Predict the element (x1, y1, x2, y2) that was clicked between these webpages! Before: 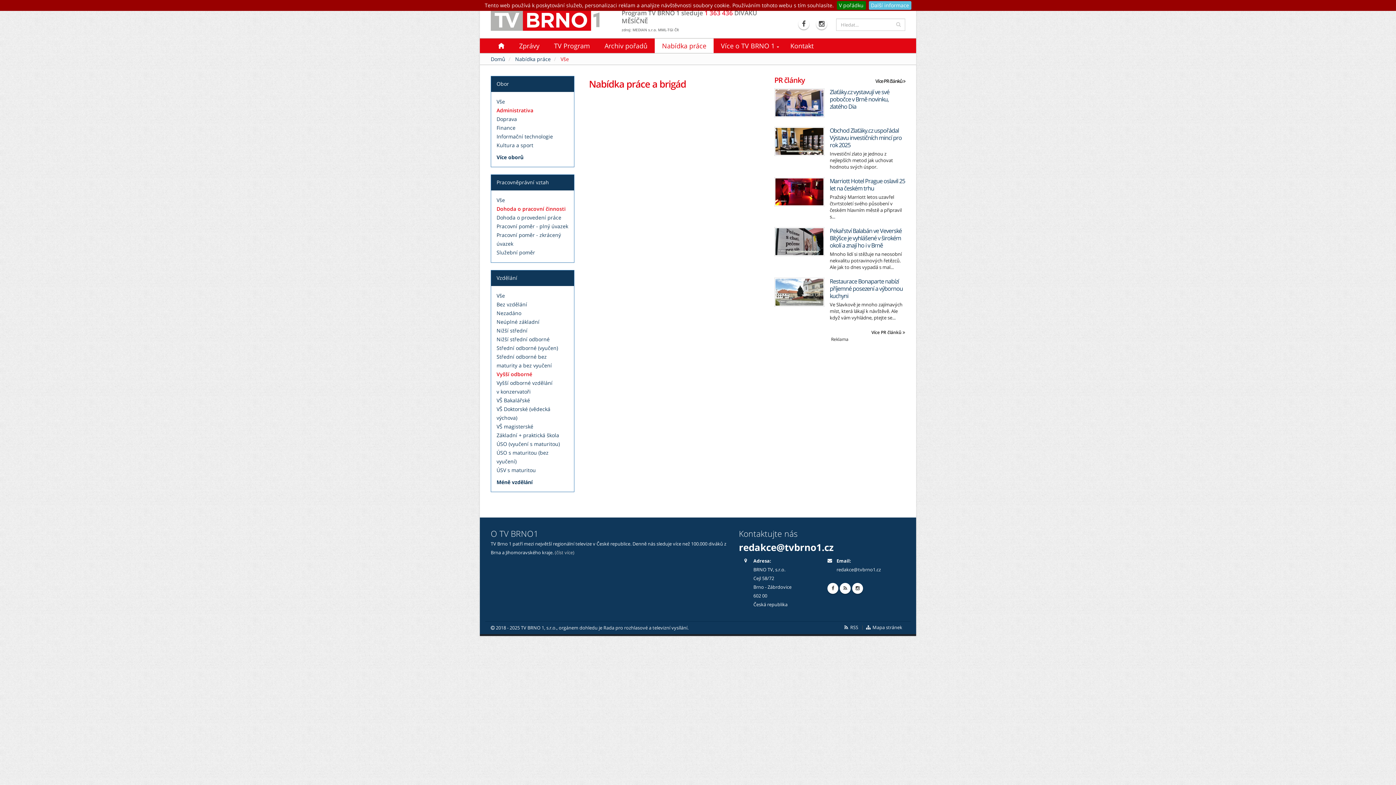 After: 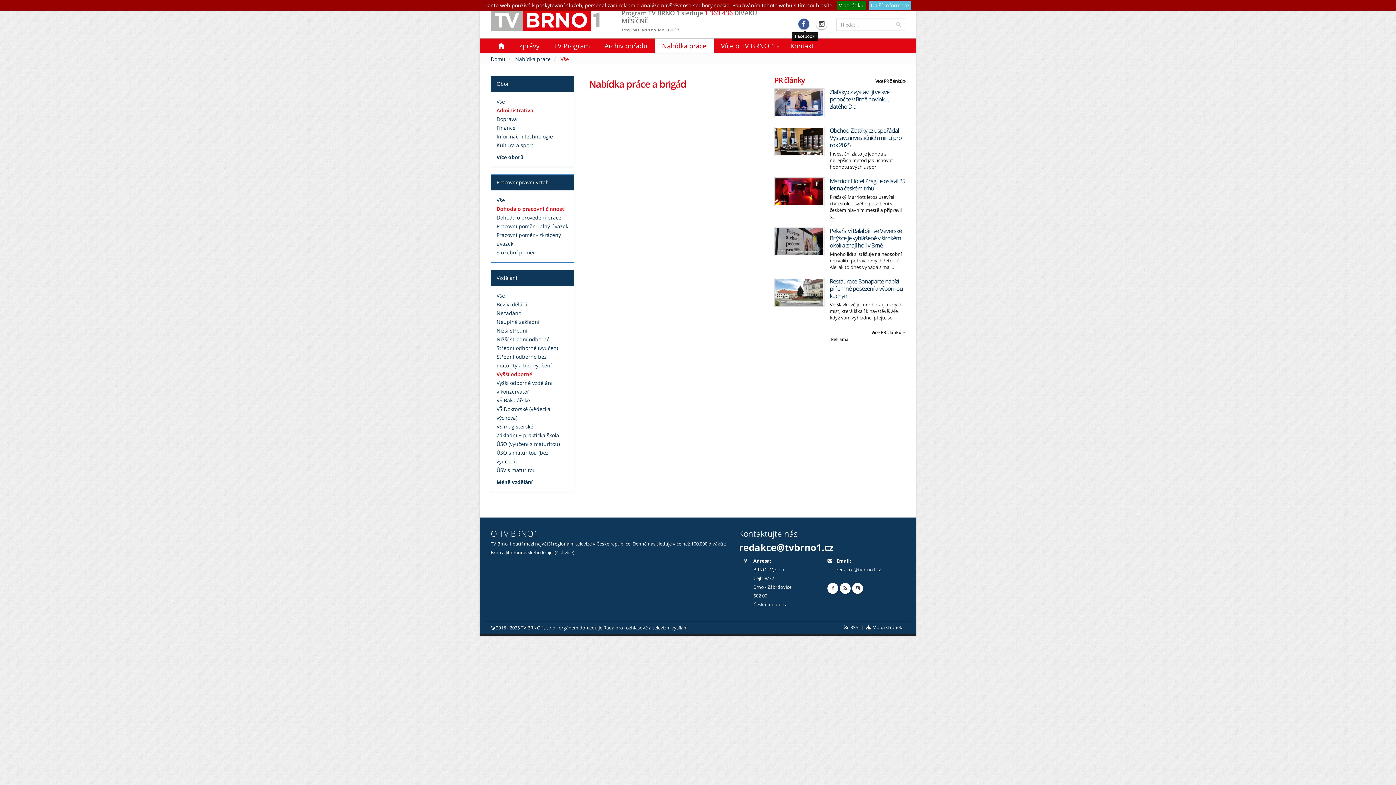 Action: bbox: (798, 18, 811, 29)